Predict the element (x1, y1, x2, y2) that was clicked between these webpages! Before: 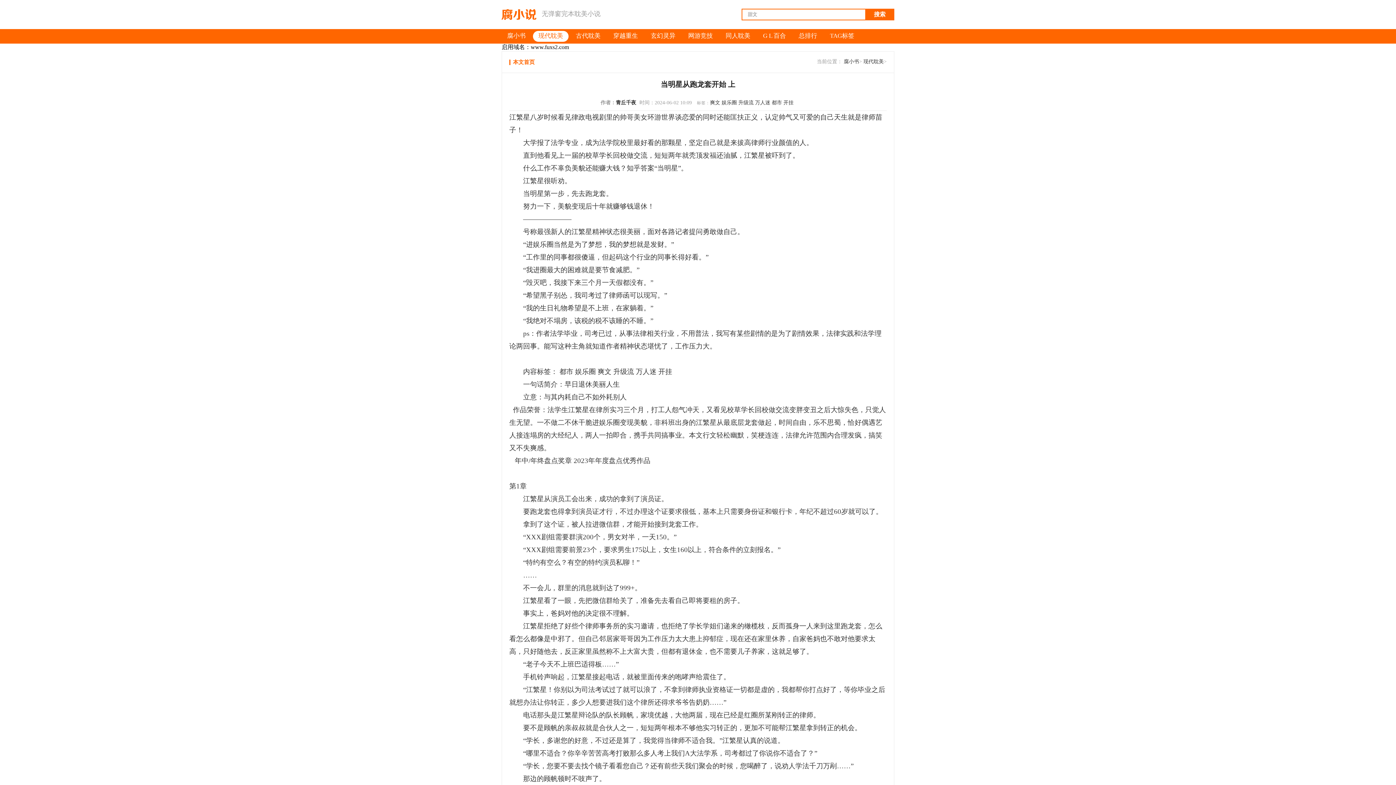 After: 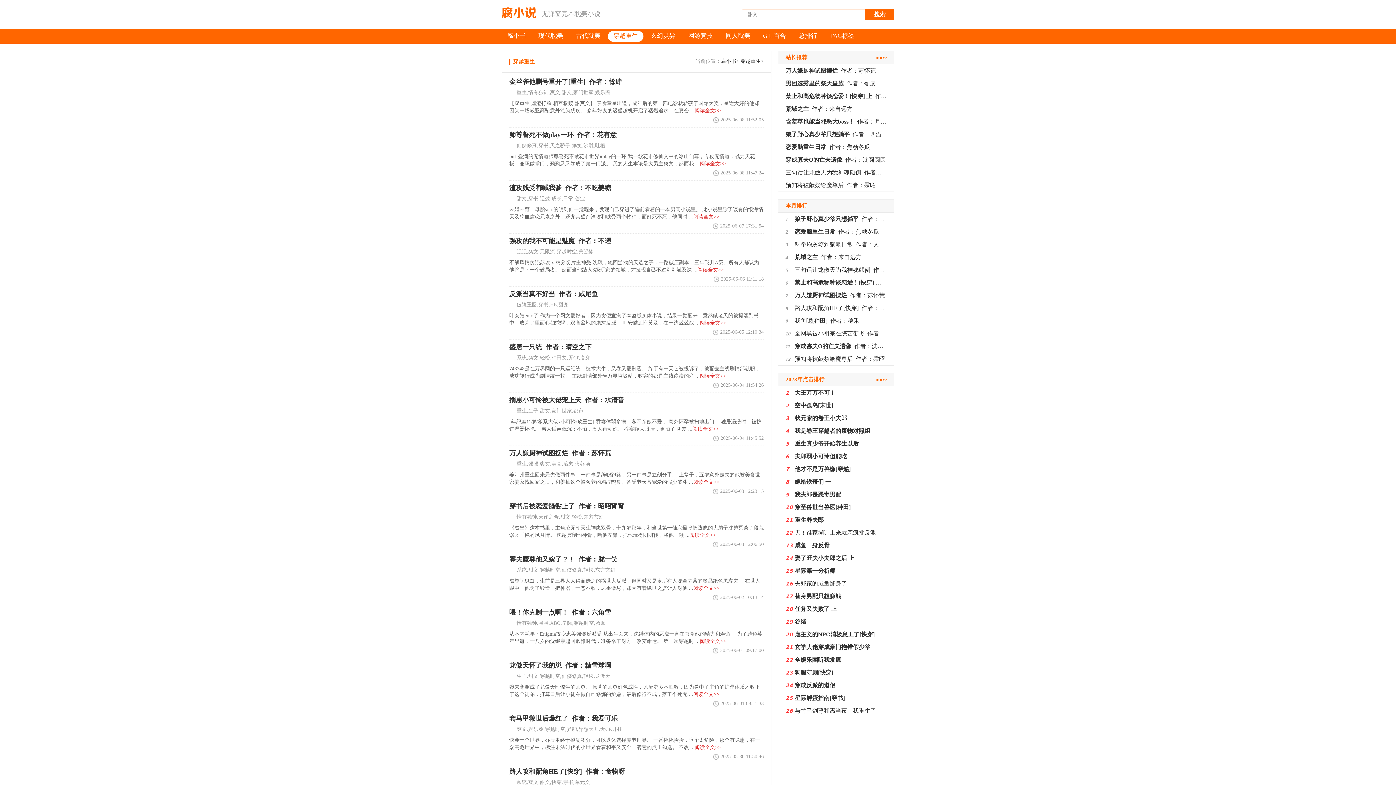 Action: label: 穿越重生 bbox: (613, 32, 638, 39)